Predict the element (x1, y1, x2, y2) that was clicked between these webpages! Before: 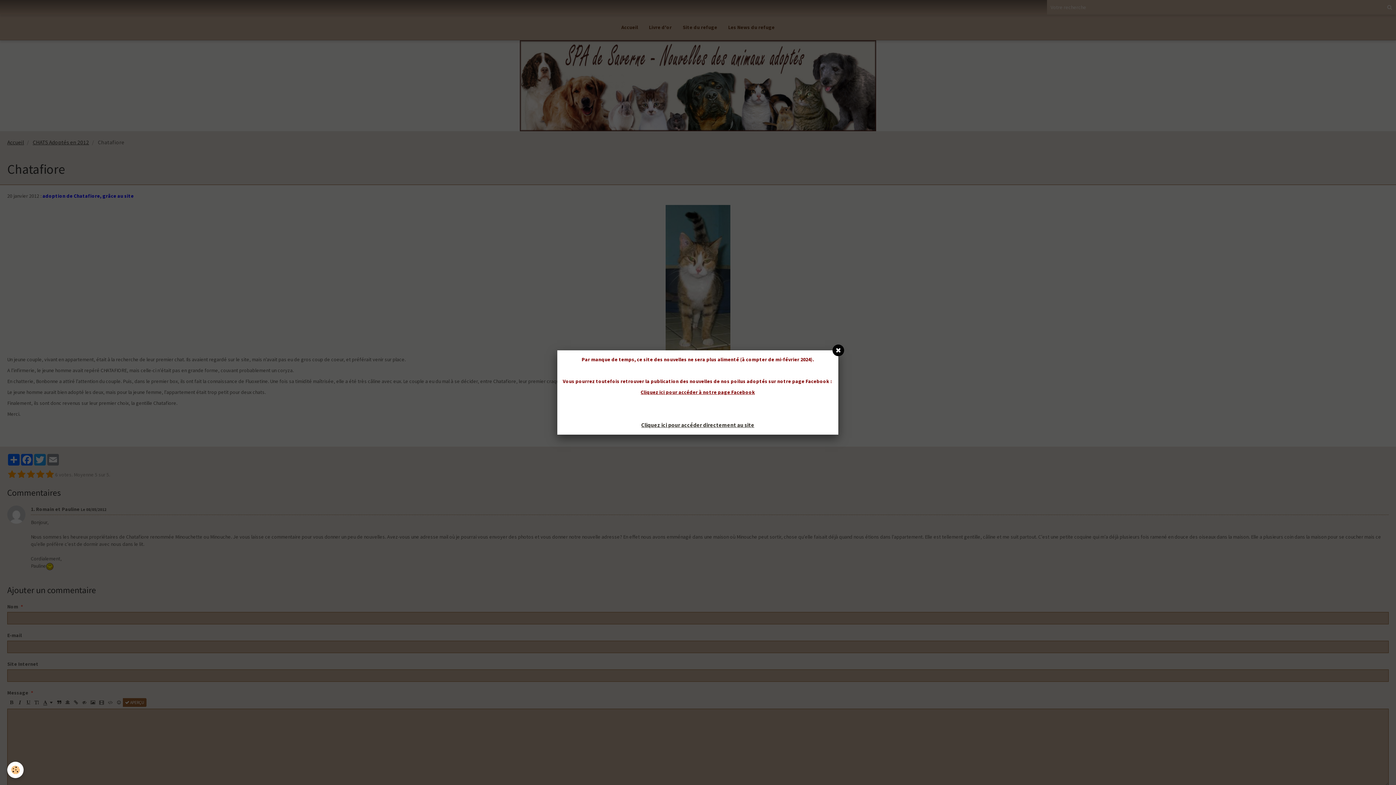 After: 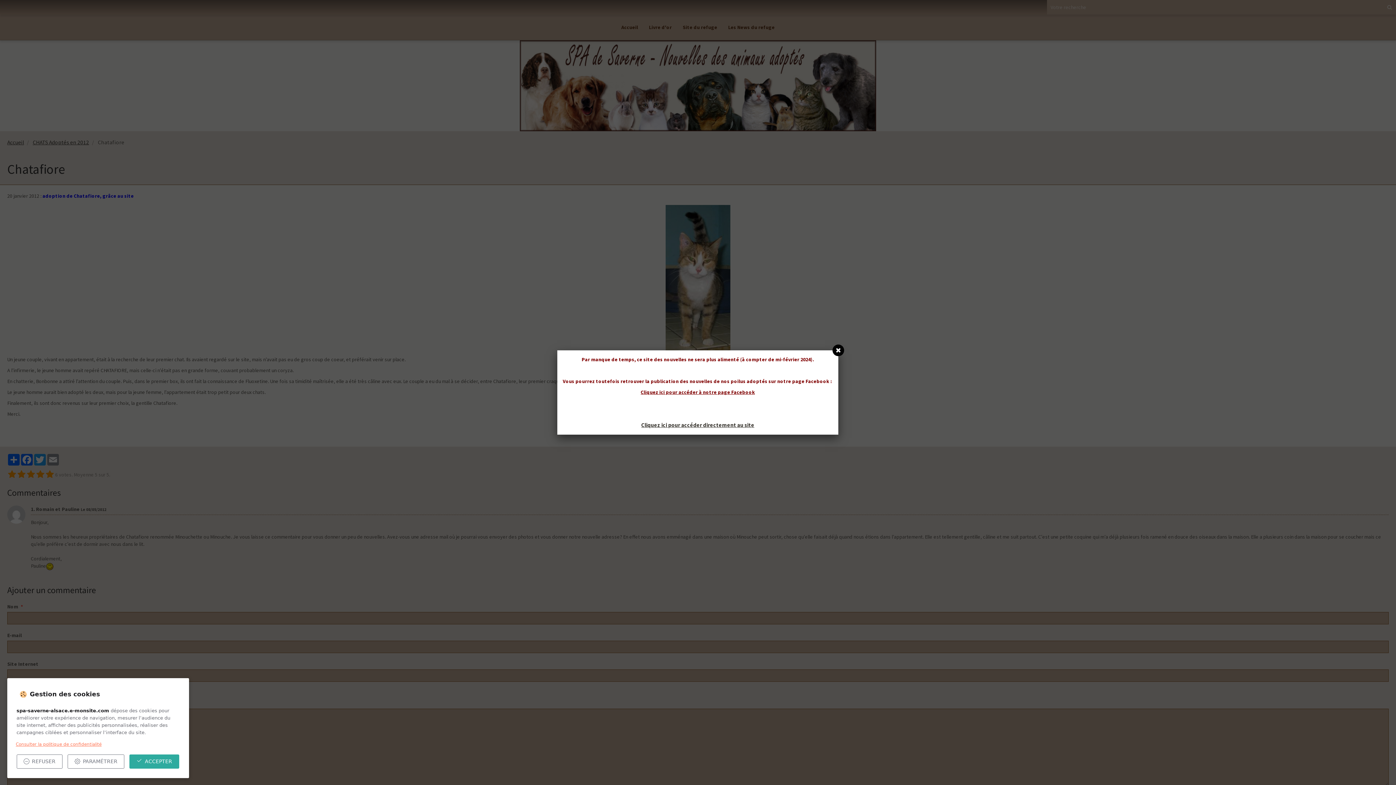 Action: label: Cookie bbox: (7, 762, 23, 778)